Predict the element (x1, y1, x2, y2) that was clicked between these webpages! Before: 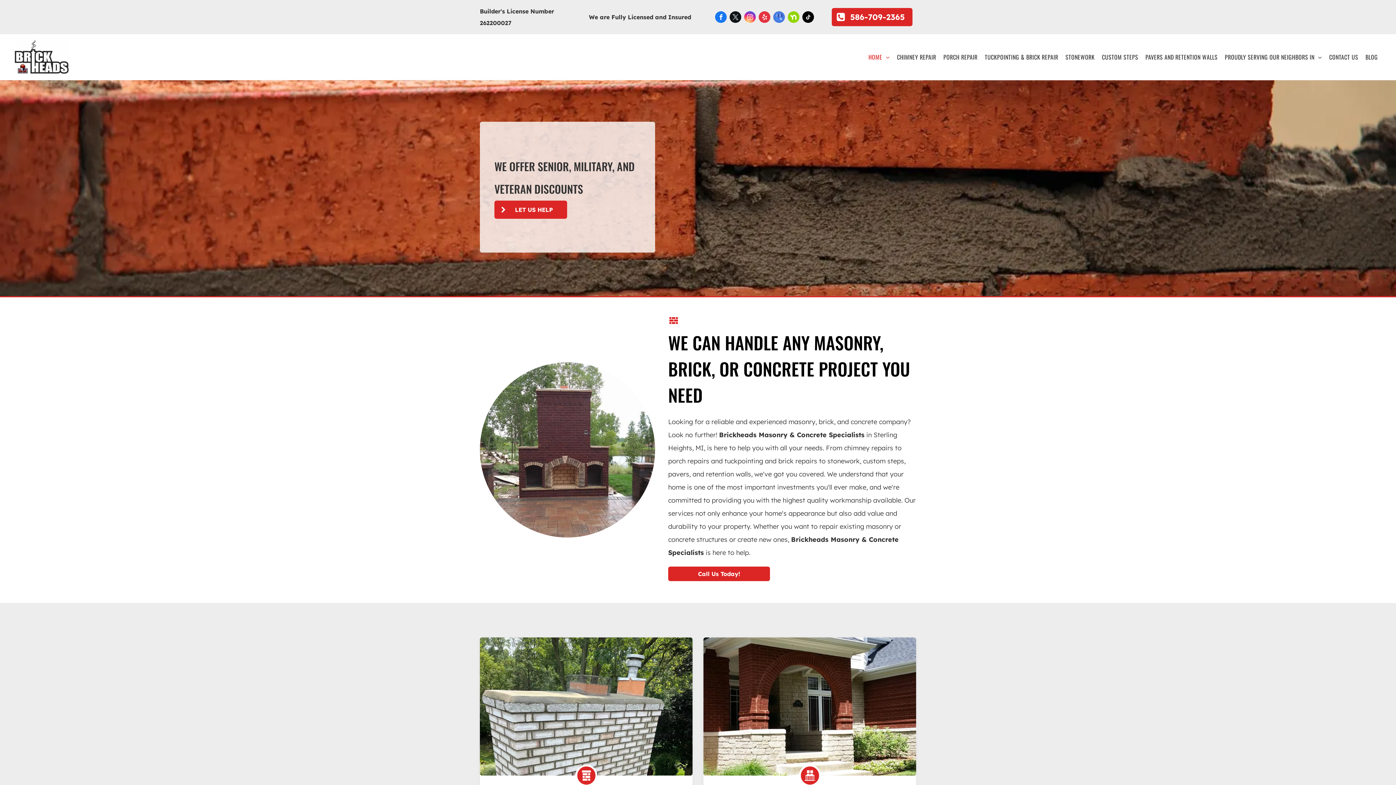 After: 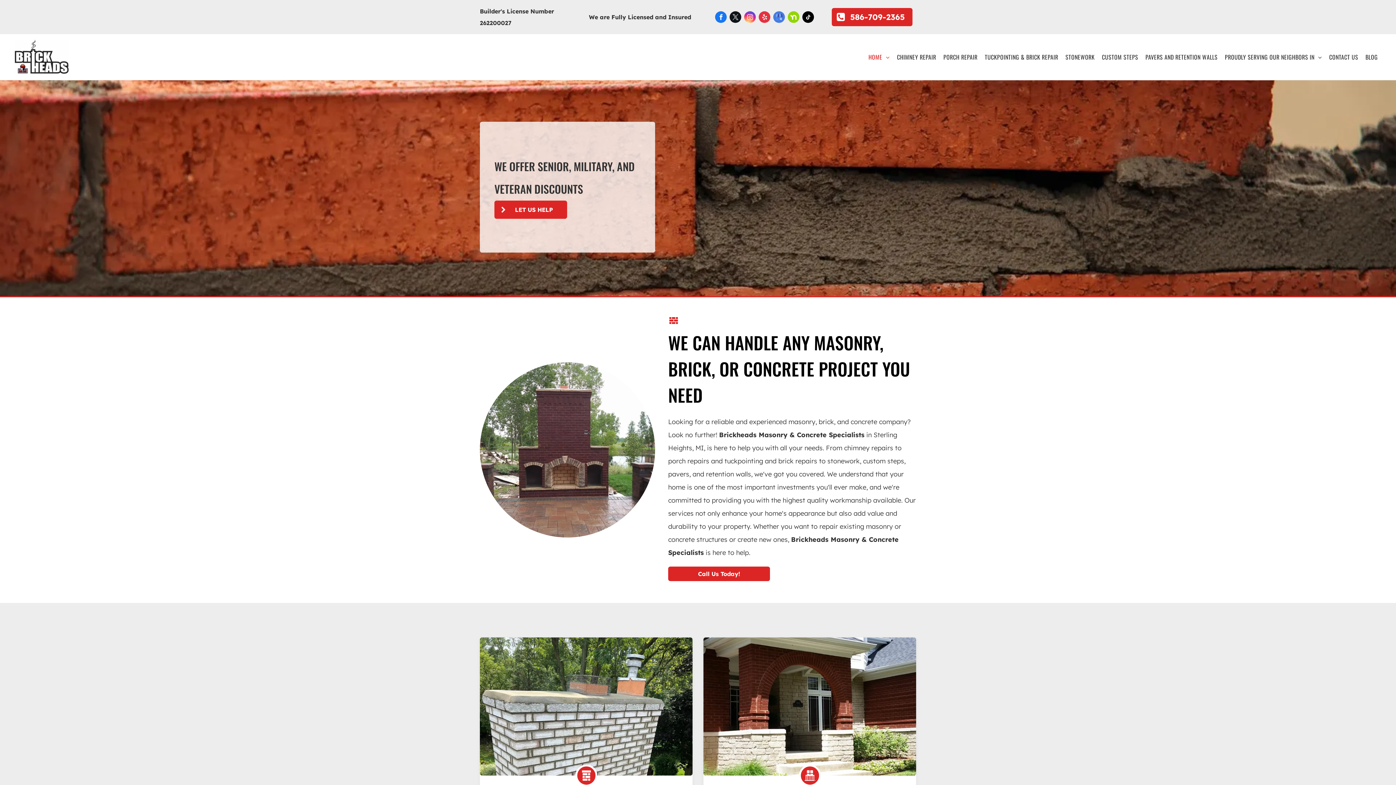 Action: label: facebook bbox: (715, 11, 727, 24)